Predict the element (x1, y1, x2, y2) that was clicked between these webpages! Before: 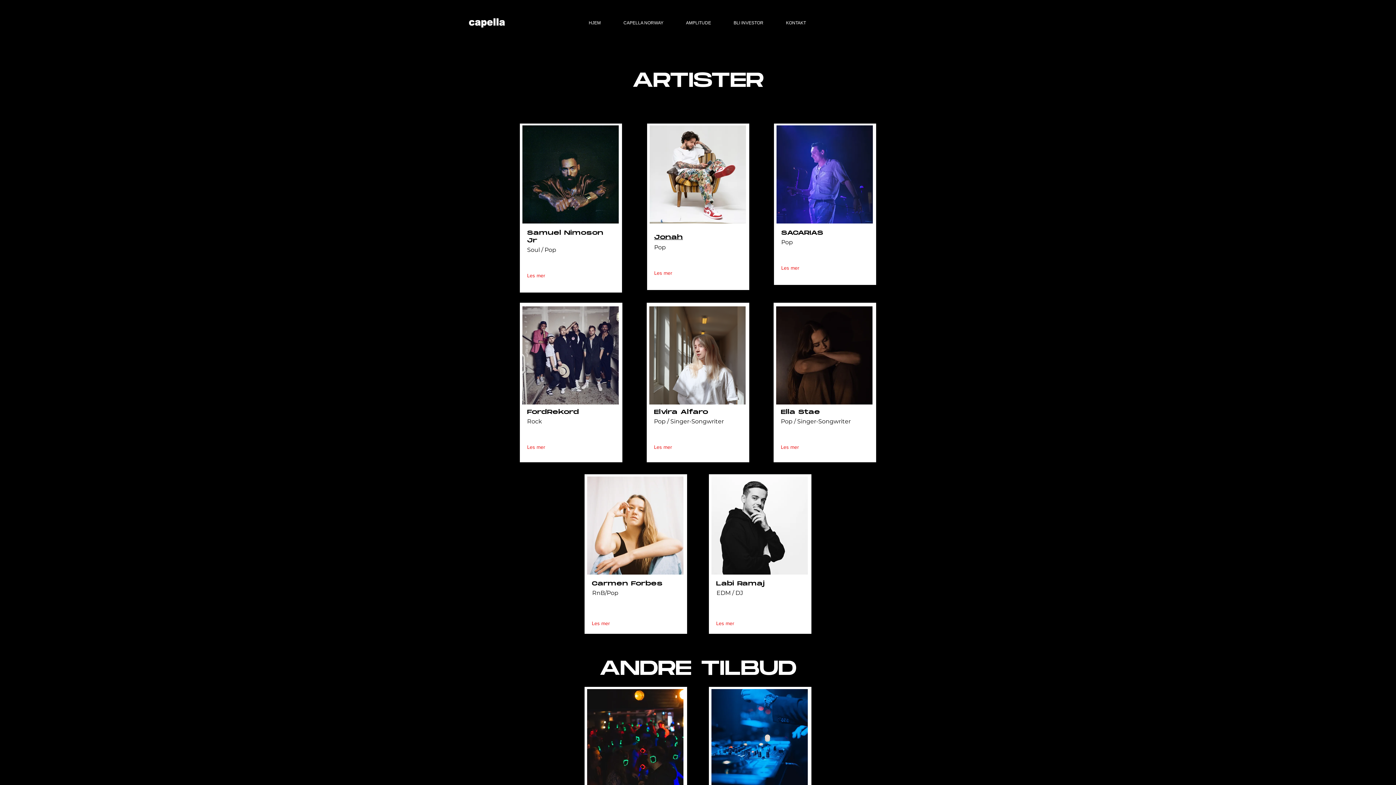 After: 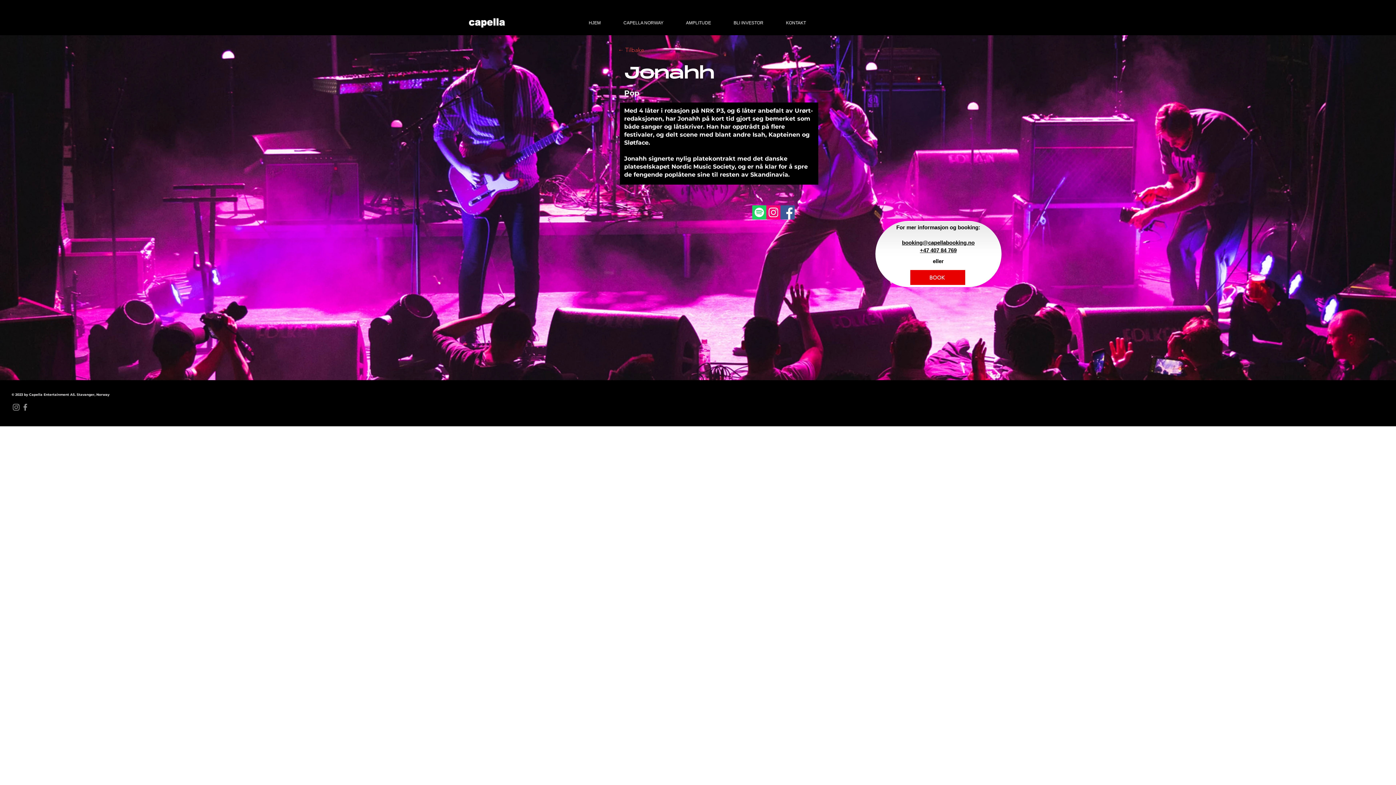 Action: bbox: (654, 229, 683, 241) label: Jonah